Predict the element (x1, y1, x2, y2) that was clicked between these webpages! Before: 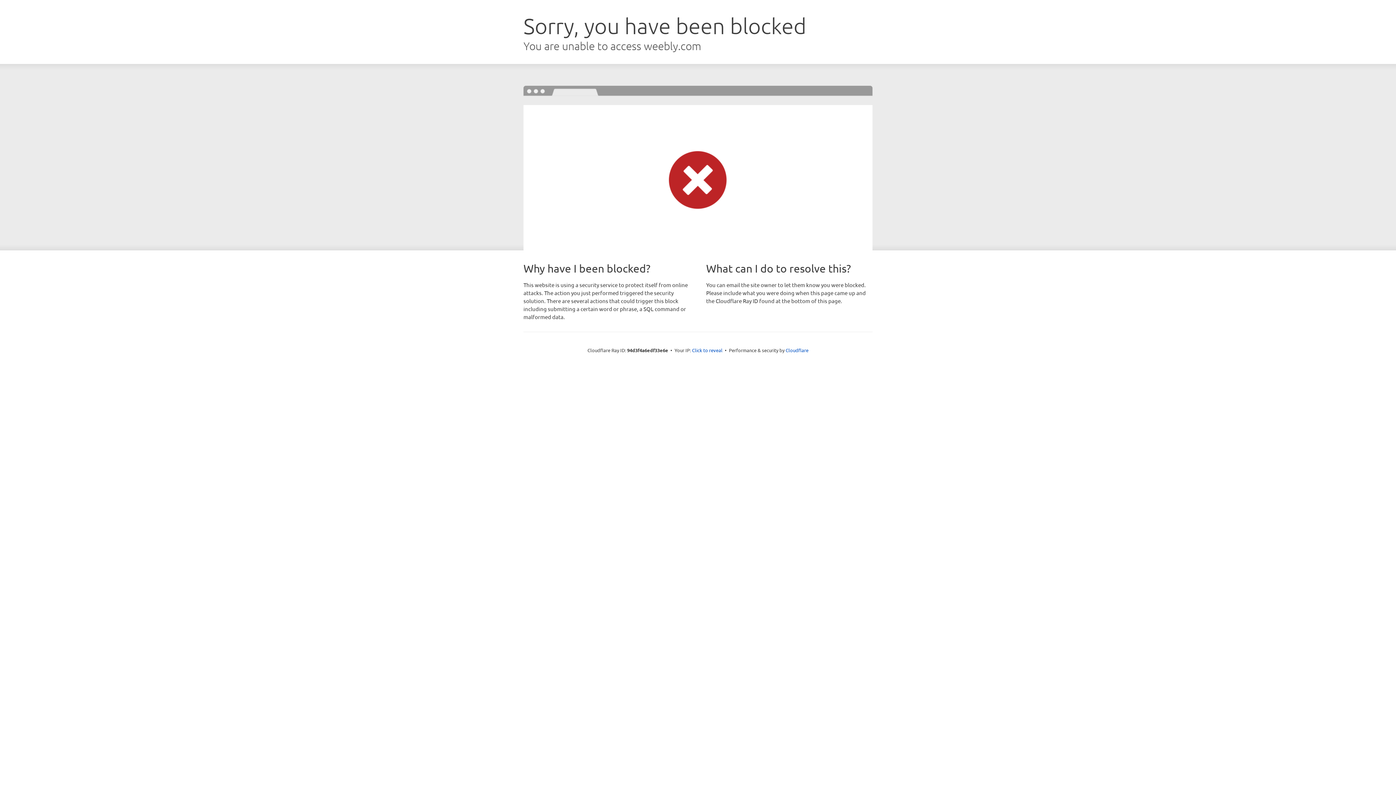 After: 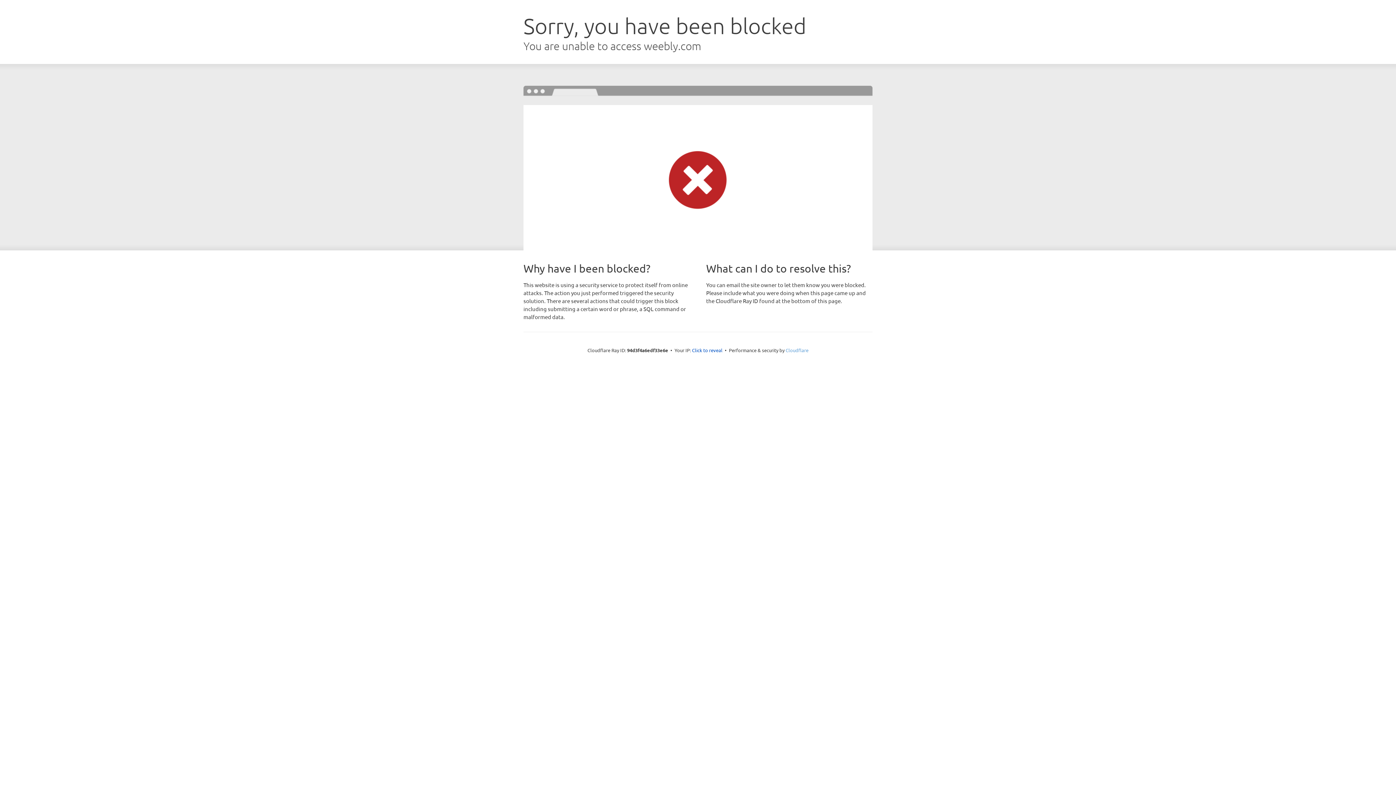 Action: label: Cloudflare bbox: (785, 347, 808, 353)